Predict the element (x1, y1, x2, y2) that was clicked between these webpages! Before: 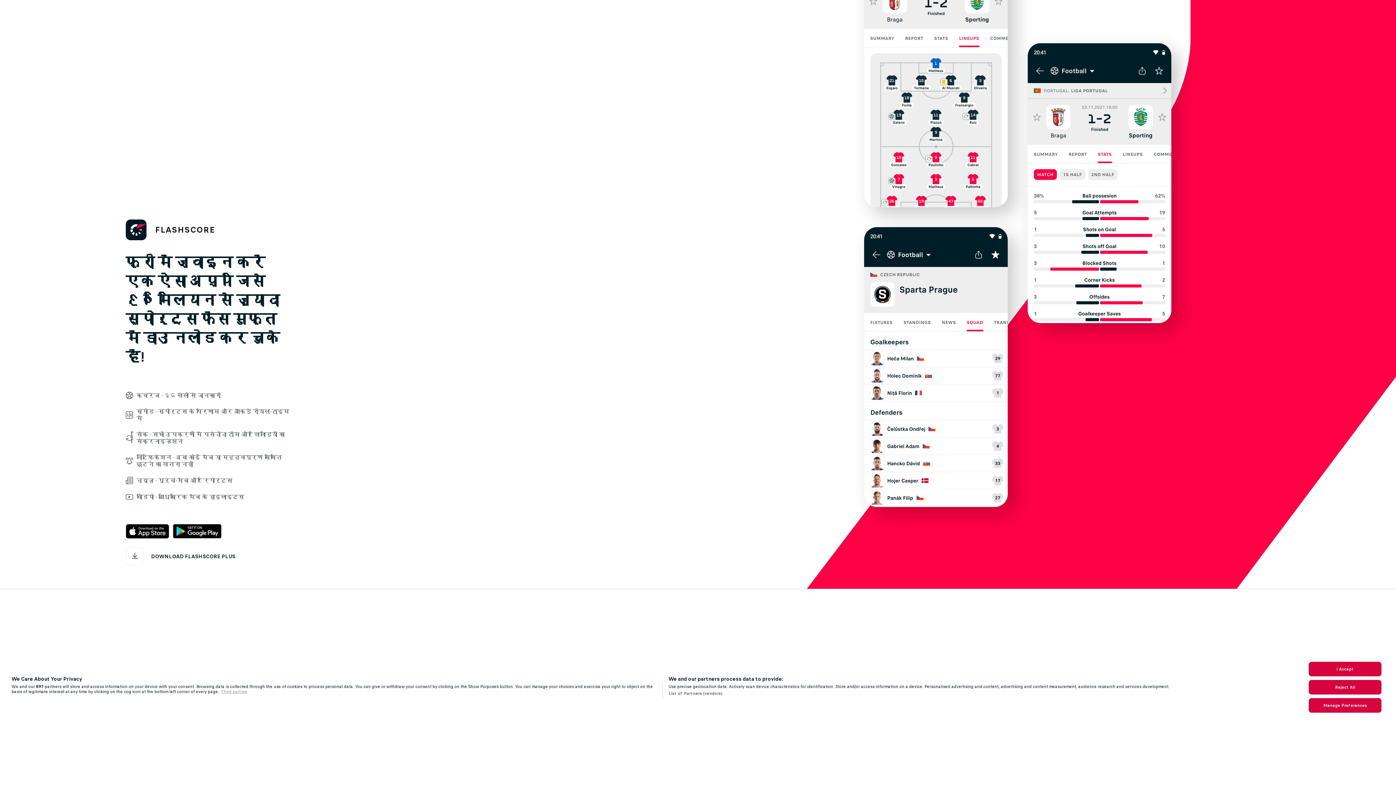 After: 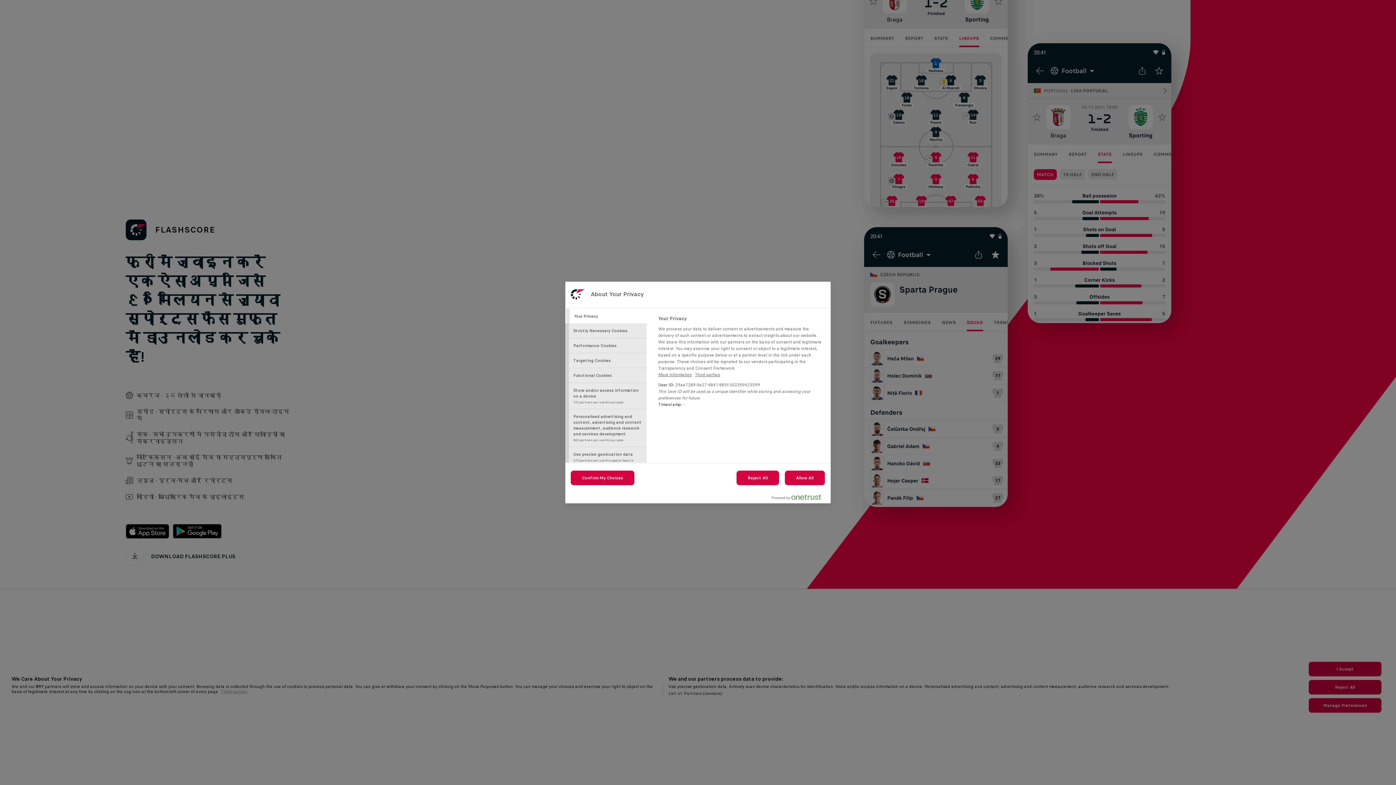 Action: label: Manage Preferences bbox: (1309, 698, 1381, 712)